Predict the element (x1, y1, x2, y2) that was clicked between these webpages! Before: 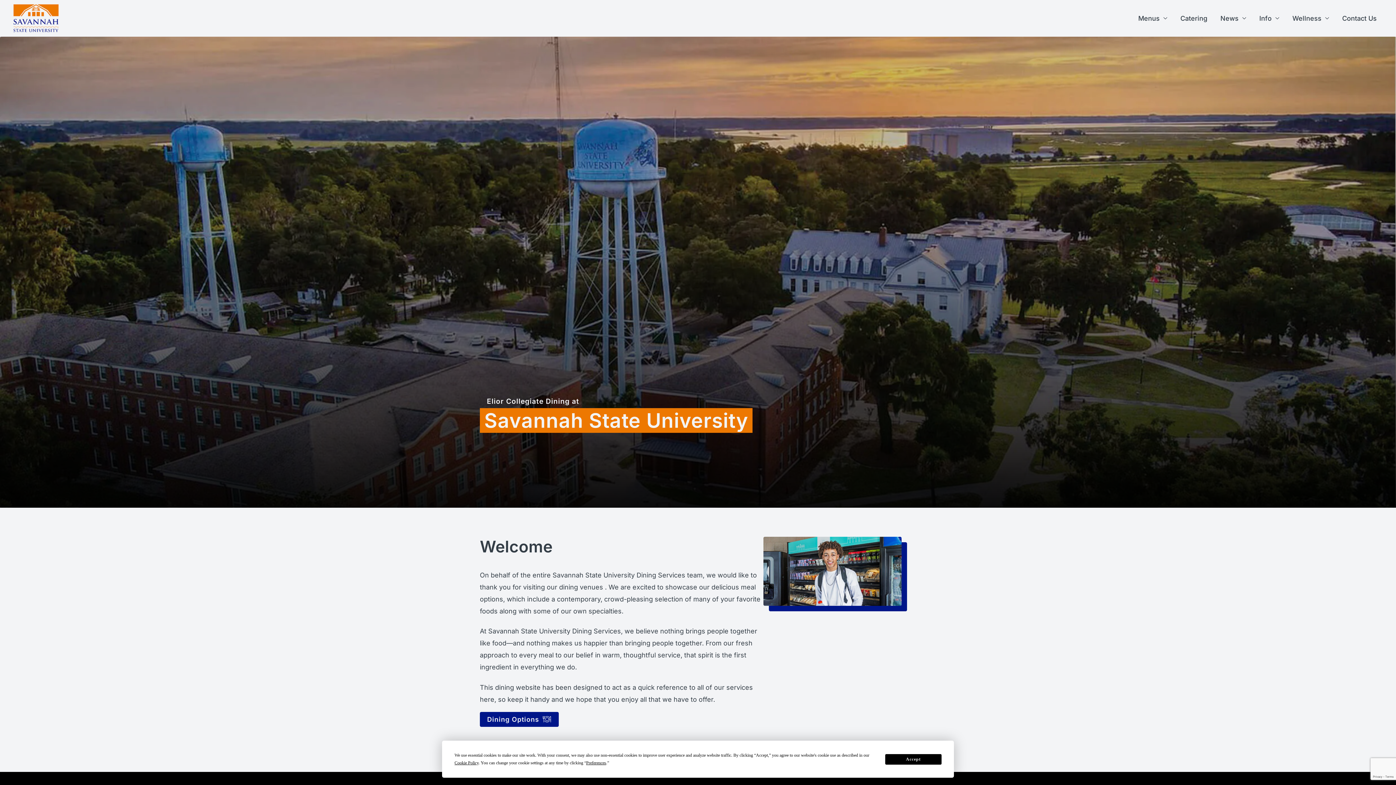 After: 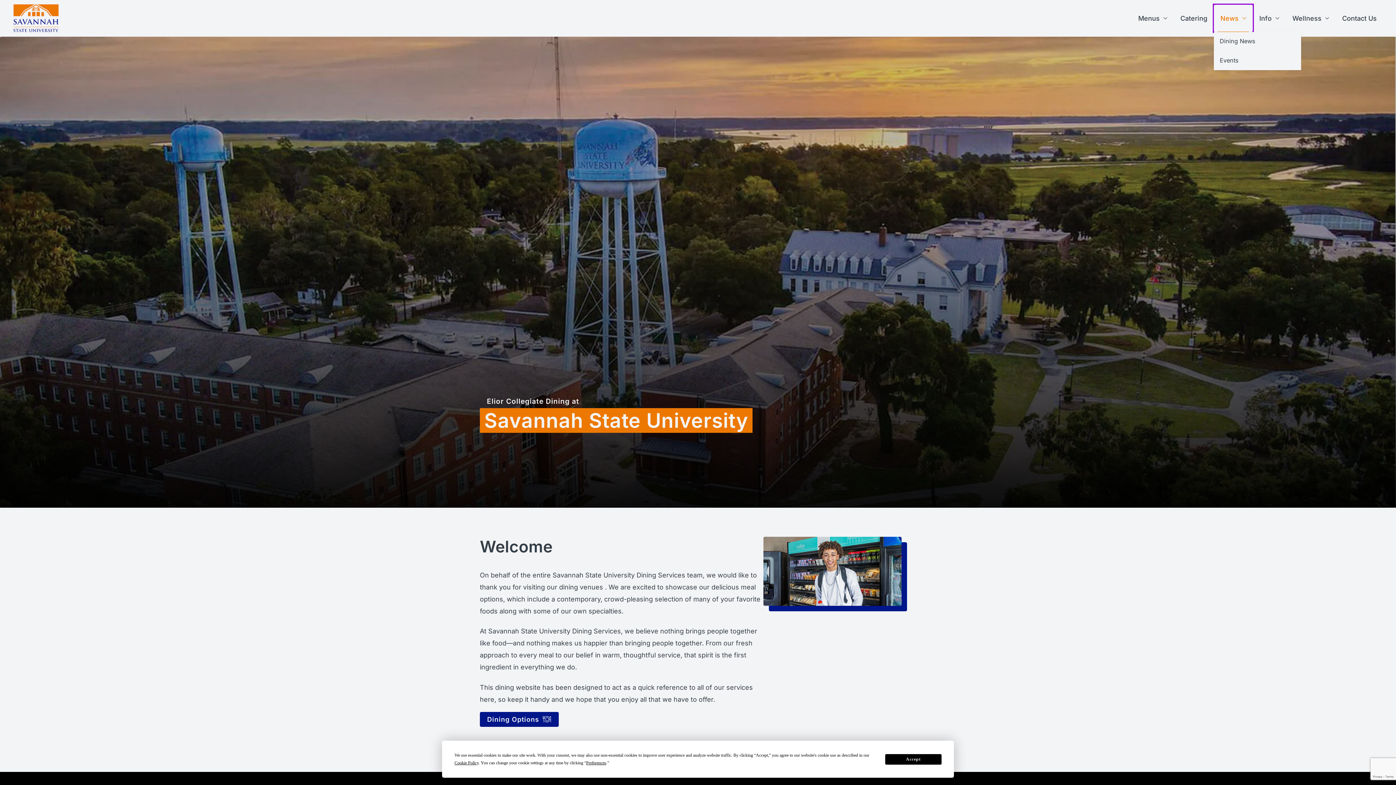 Action: label: News bbox: (1214, 4, 1253, 31)